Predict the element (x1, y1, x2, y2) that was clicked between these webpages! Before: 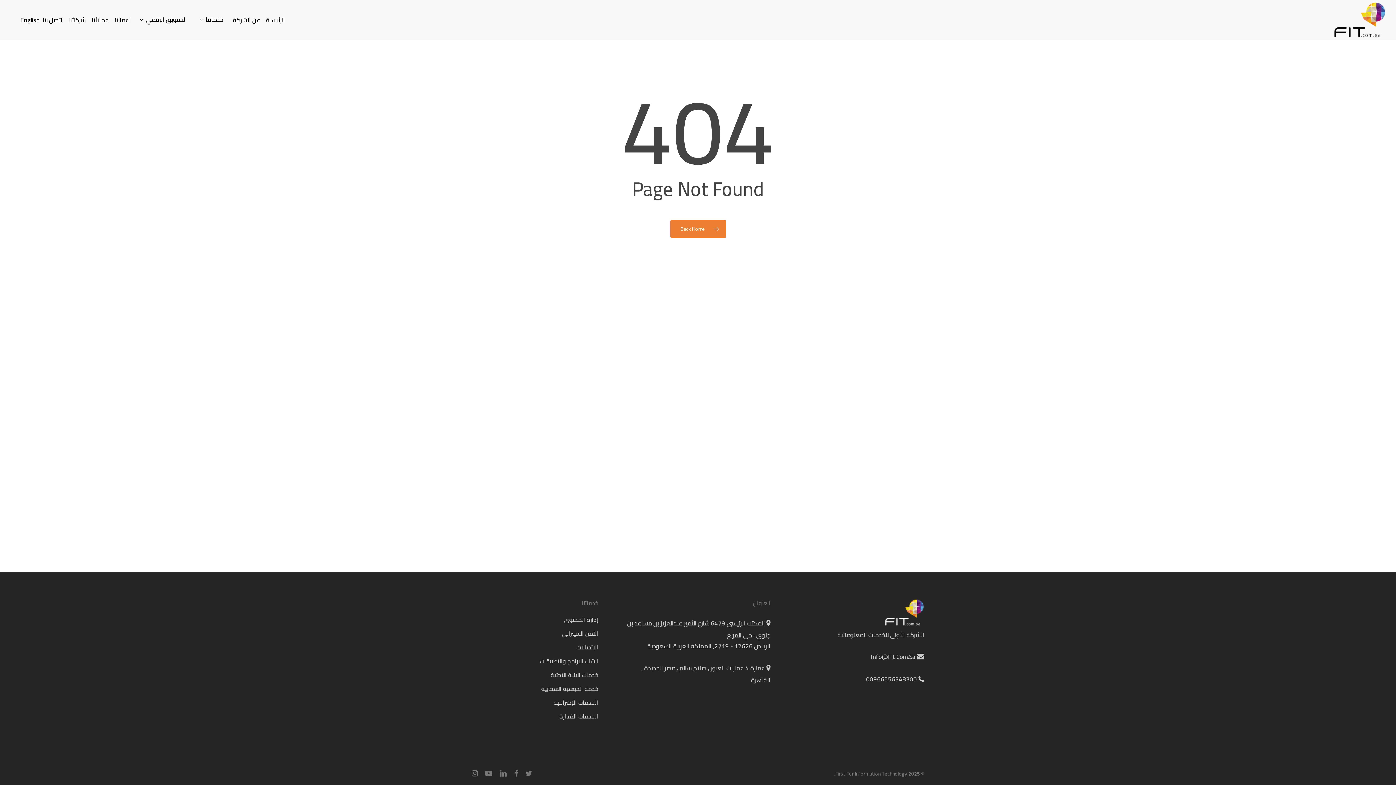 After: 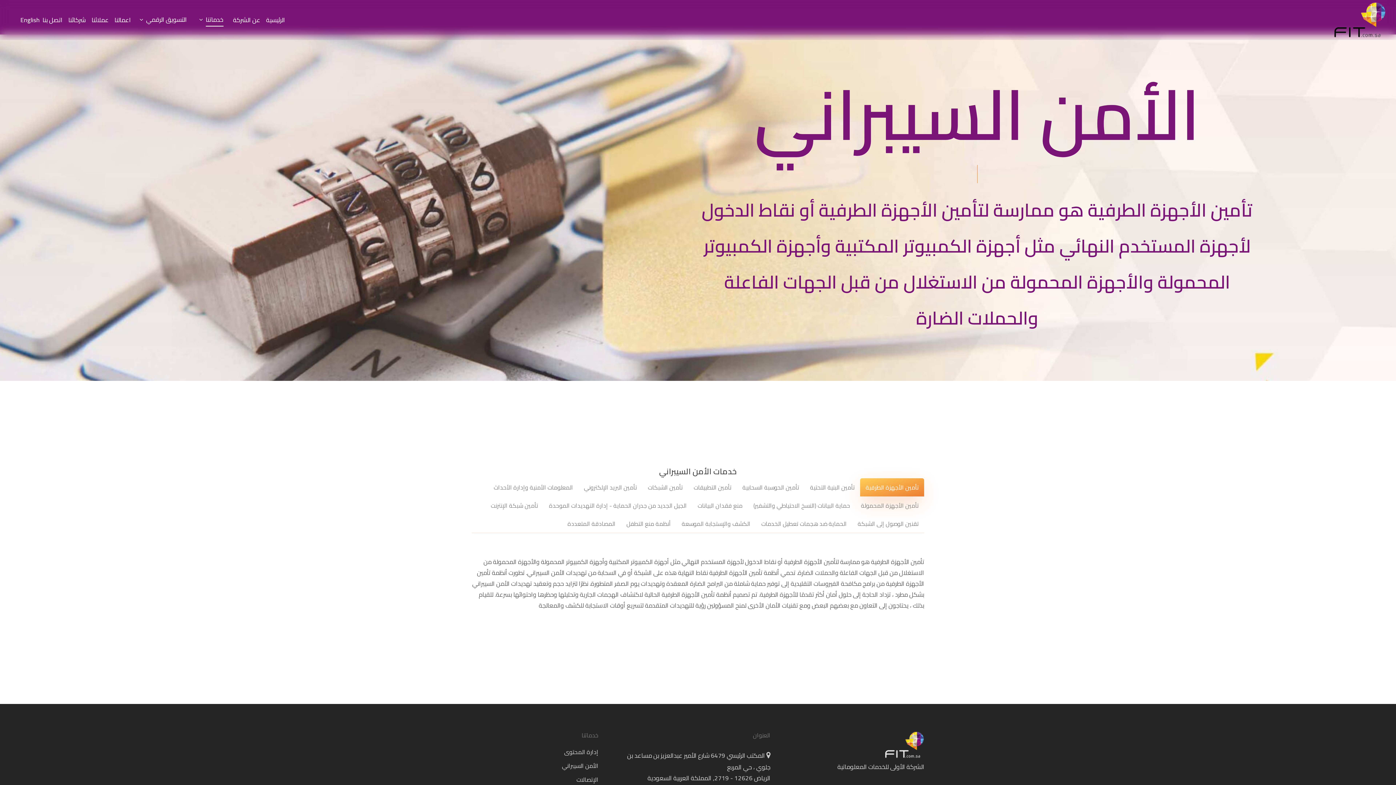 Action: bbox: (562, 628, 598, 639) label: الأمن السيبراني